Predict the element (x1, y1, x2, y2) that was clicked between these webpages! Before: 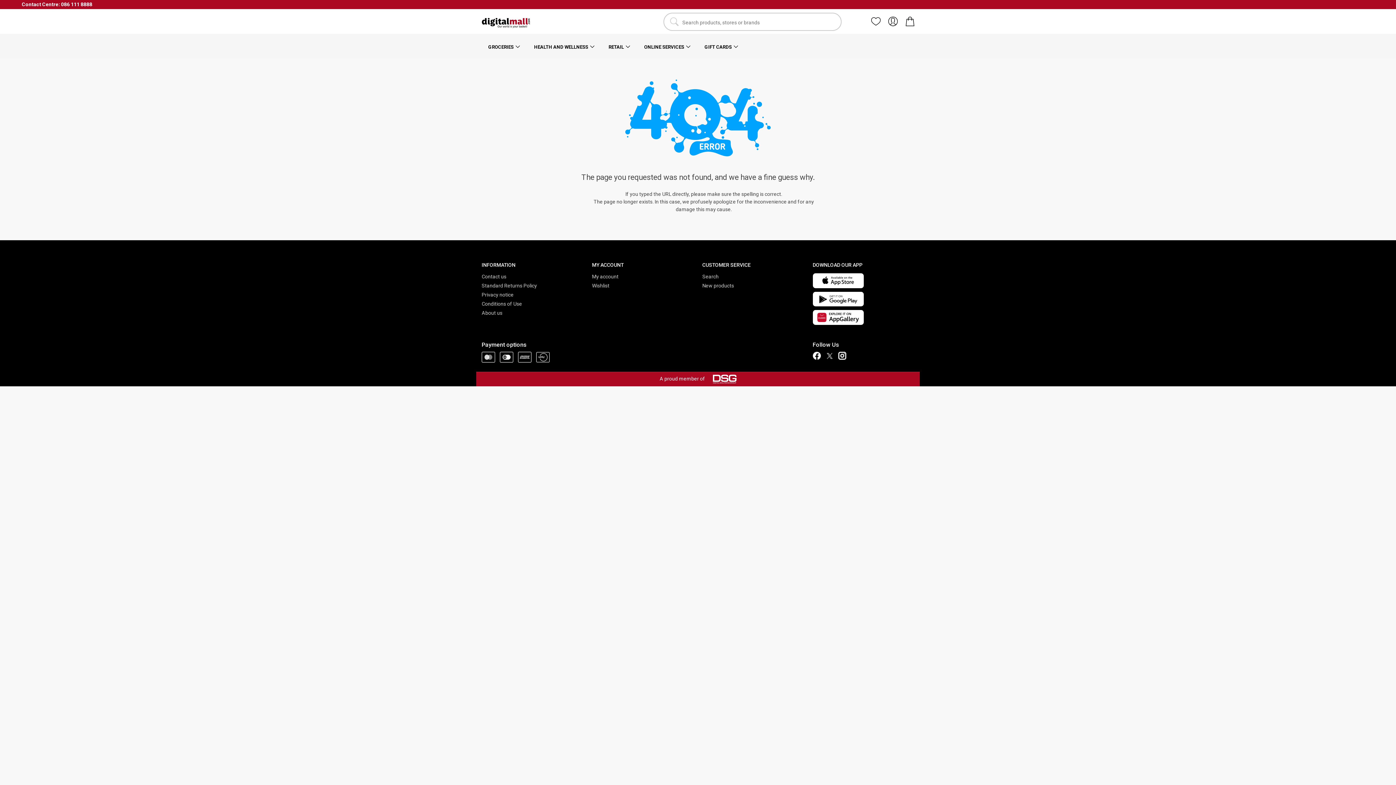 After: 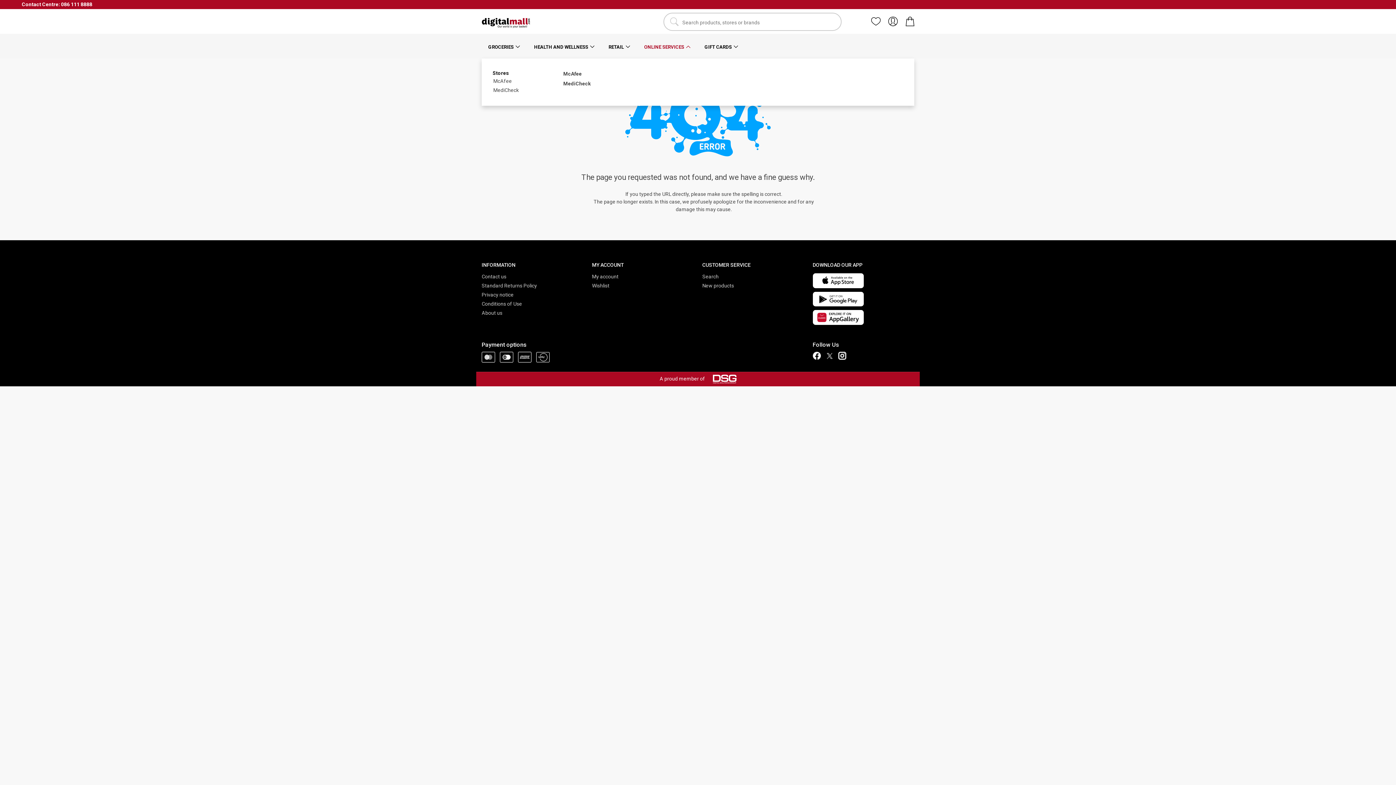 Action: label: ONLINE SERVICES bbox: (637, 33, 697, 58)